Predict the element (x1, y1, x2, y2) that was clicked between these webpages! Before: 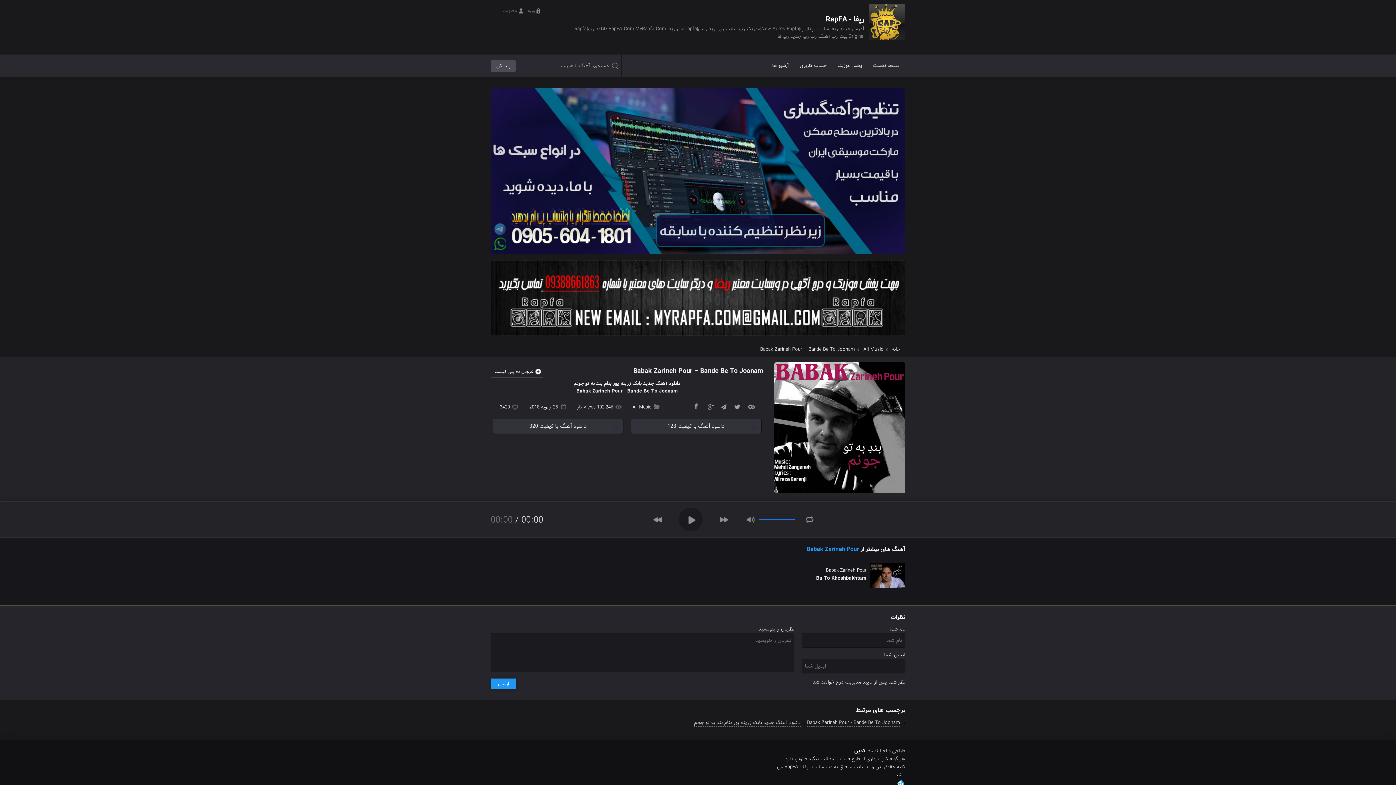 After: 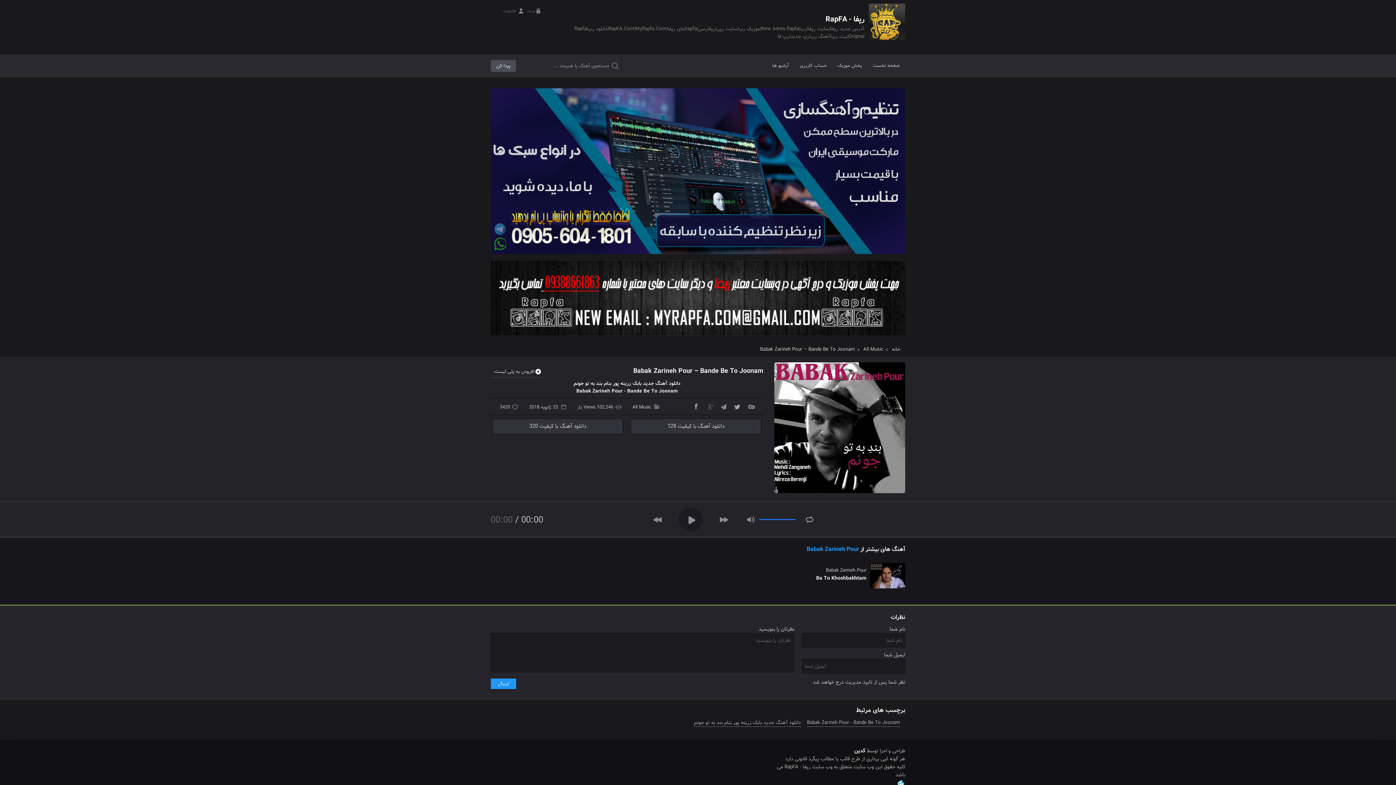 Action: bbox: (704, 401, 714, 411)